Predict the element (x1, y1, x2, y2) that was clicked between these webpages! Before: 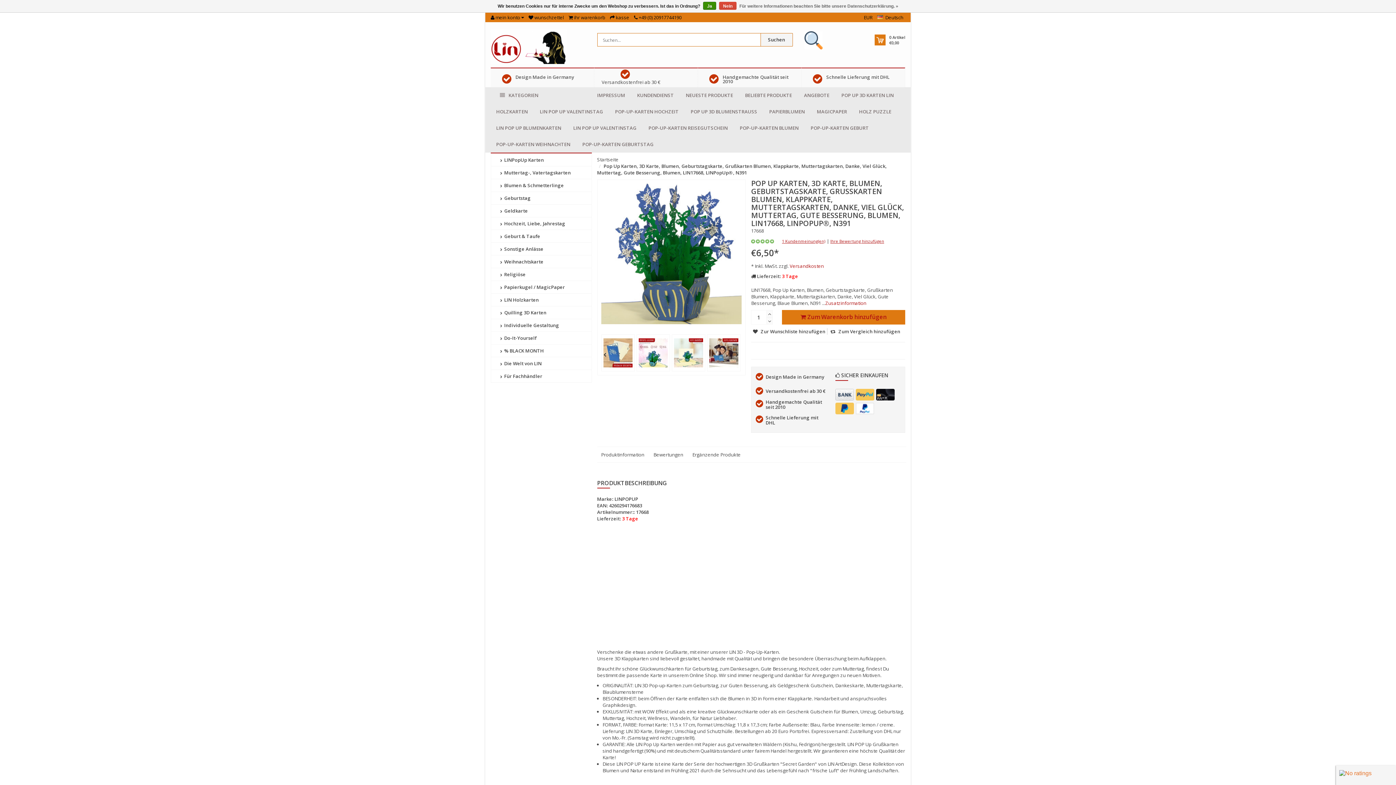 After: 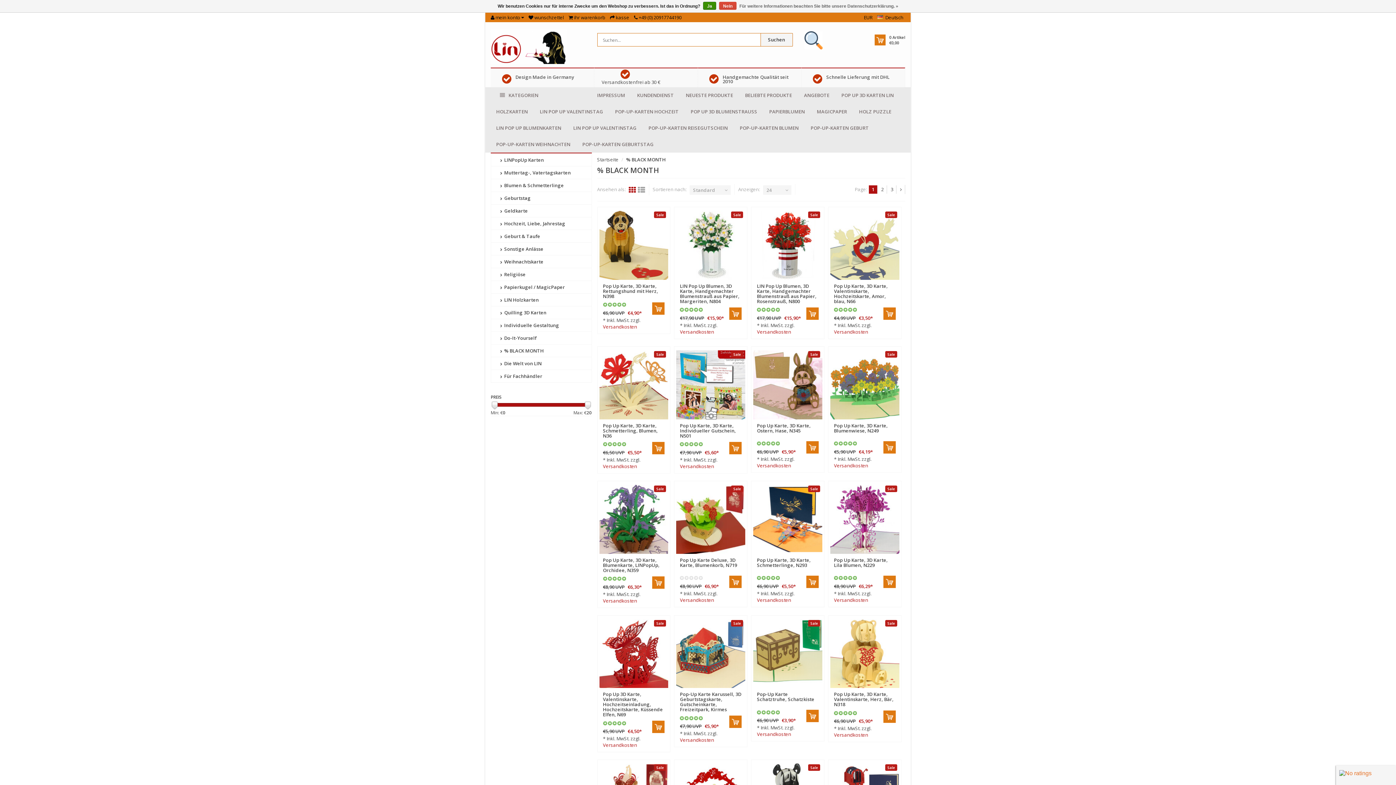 Action: bbox: (491, 344, 591, 357) label:  % BLACK MONTH